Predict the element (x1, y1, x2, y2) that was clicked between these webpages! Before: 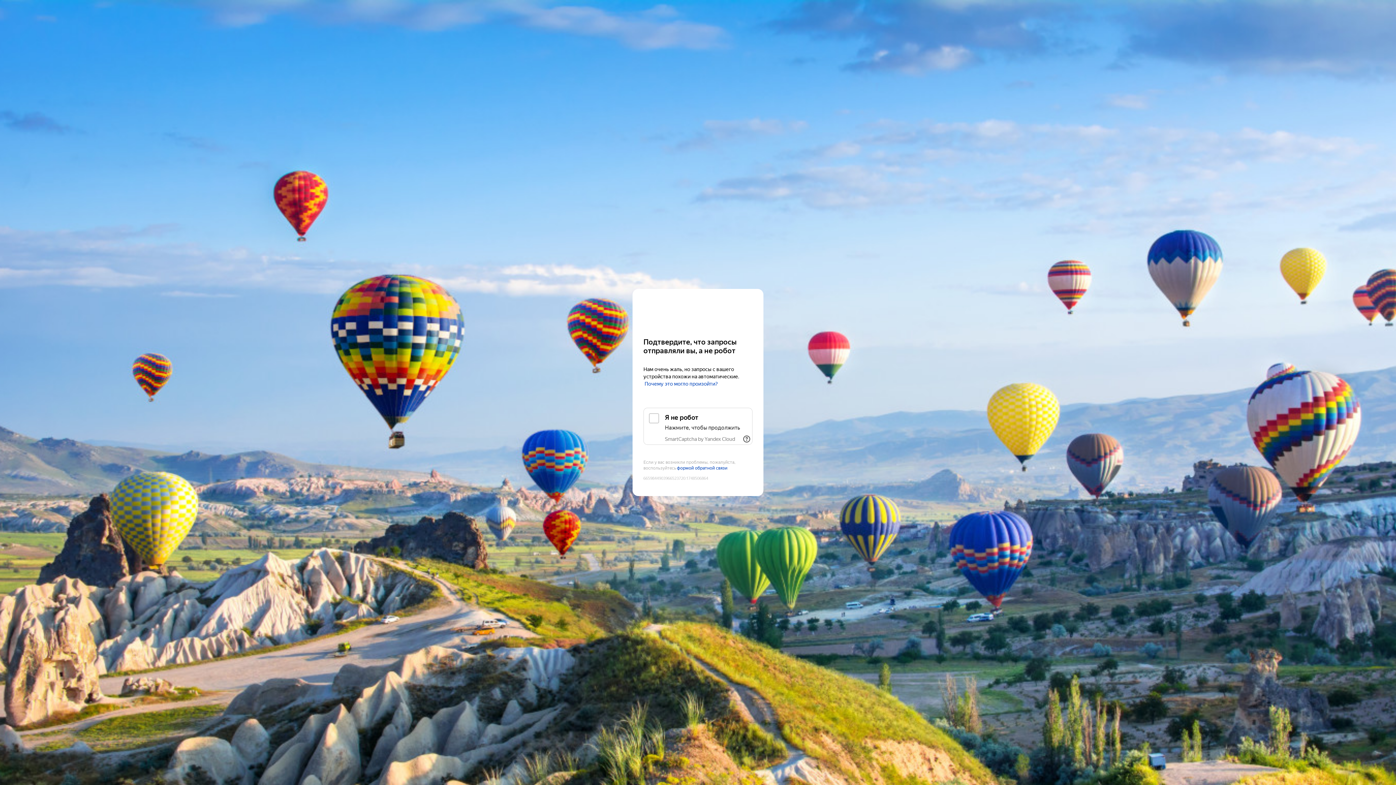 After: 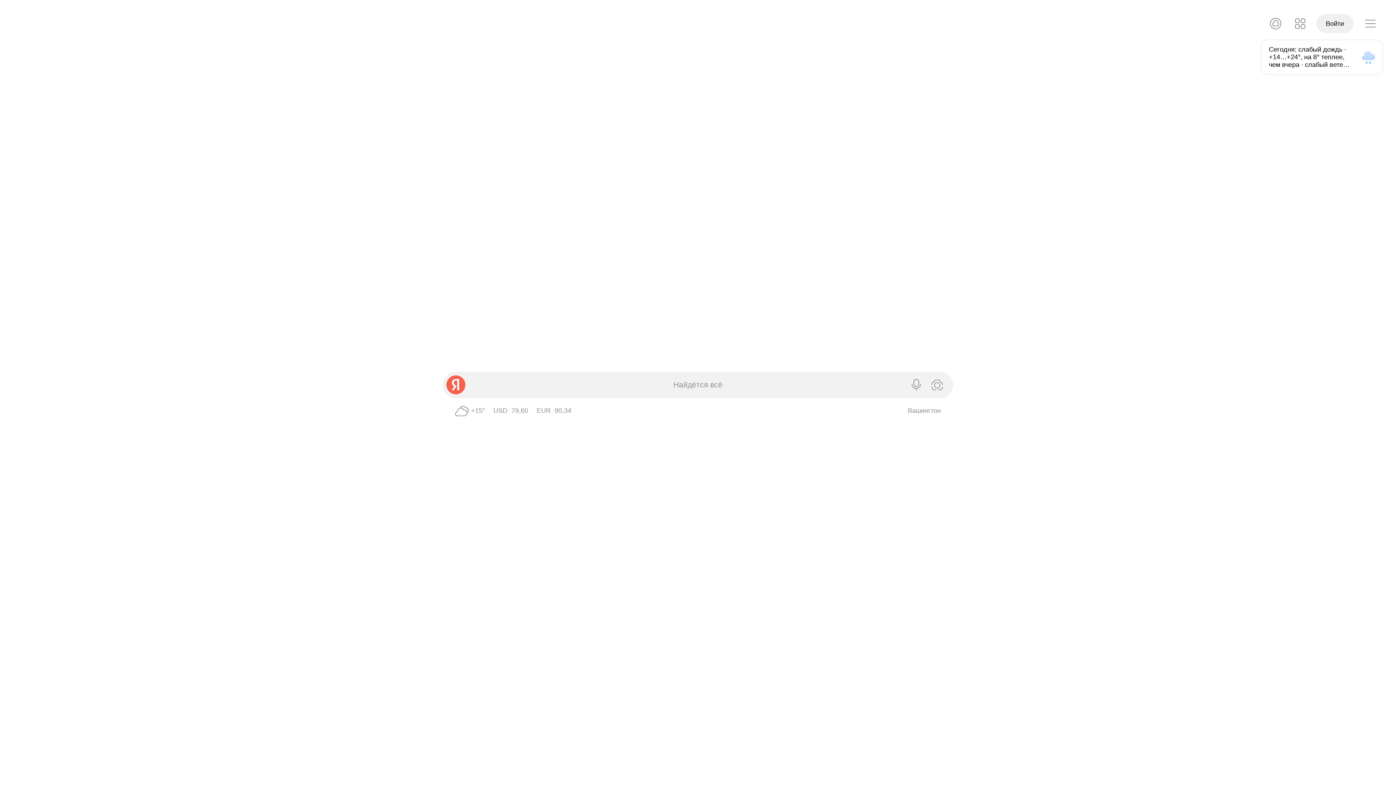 Action: bbox: (643, 303, 752, 316) label: Yandex